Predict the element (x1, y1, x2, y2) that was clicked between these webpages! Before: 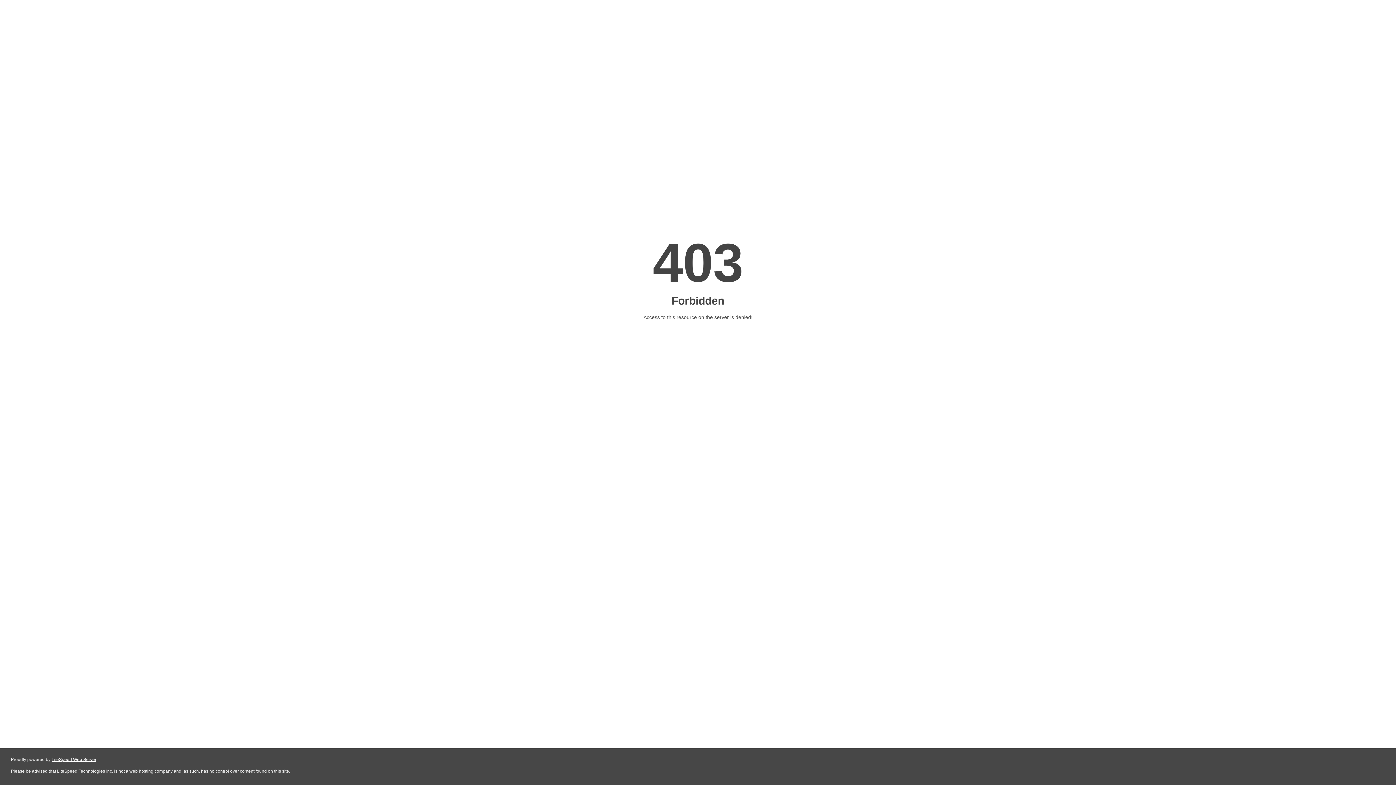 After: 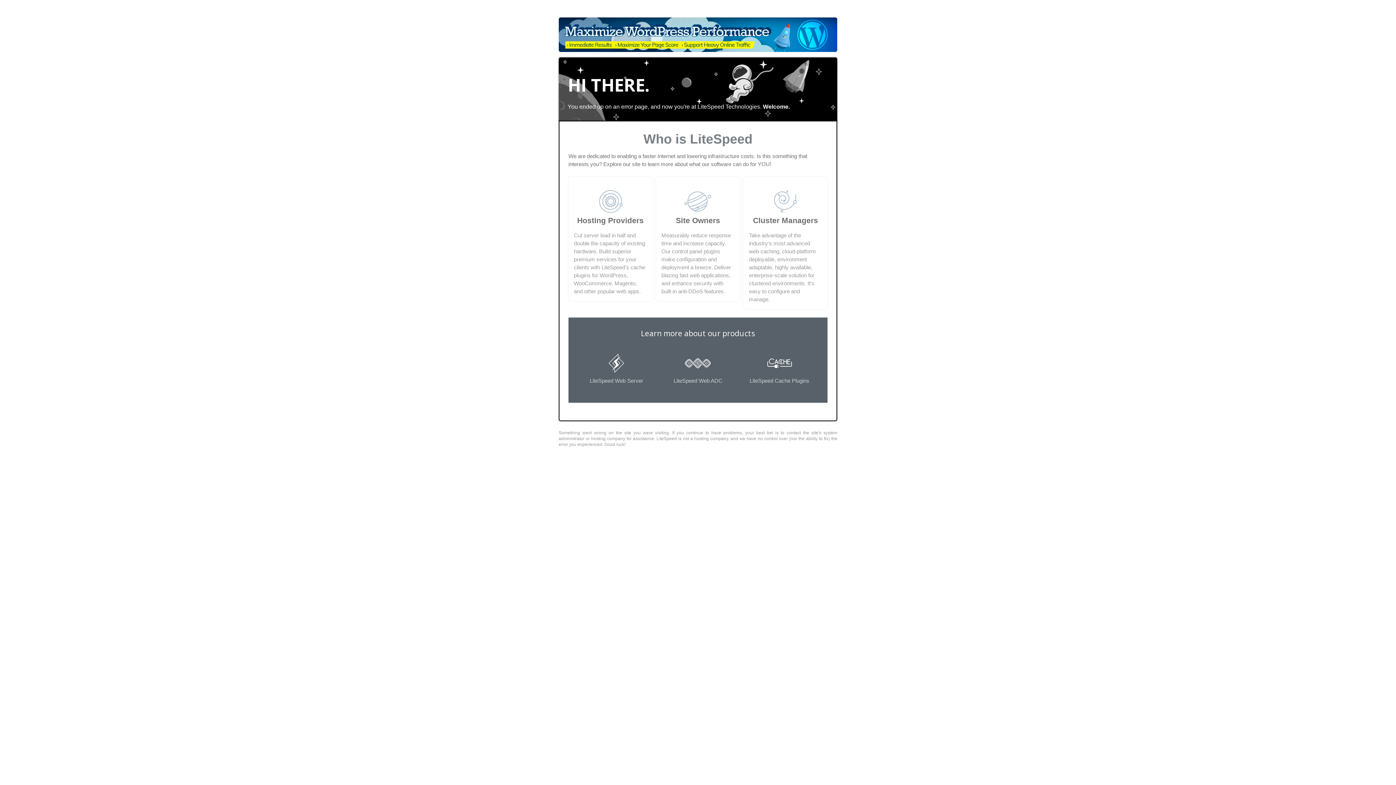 Action: bbox: (51, 757, 96, 762) label: LiteSpeed Web Server